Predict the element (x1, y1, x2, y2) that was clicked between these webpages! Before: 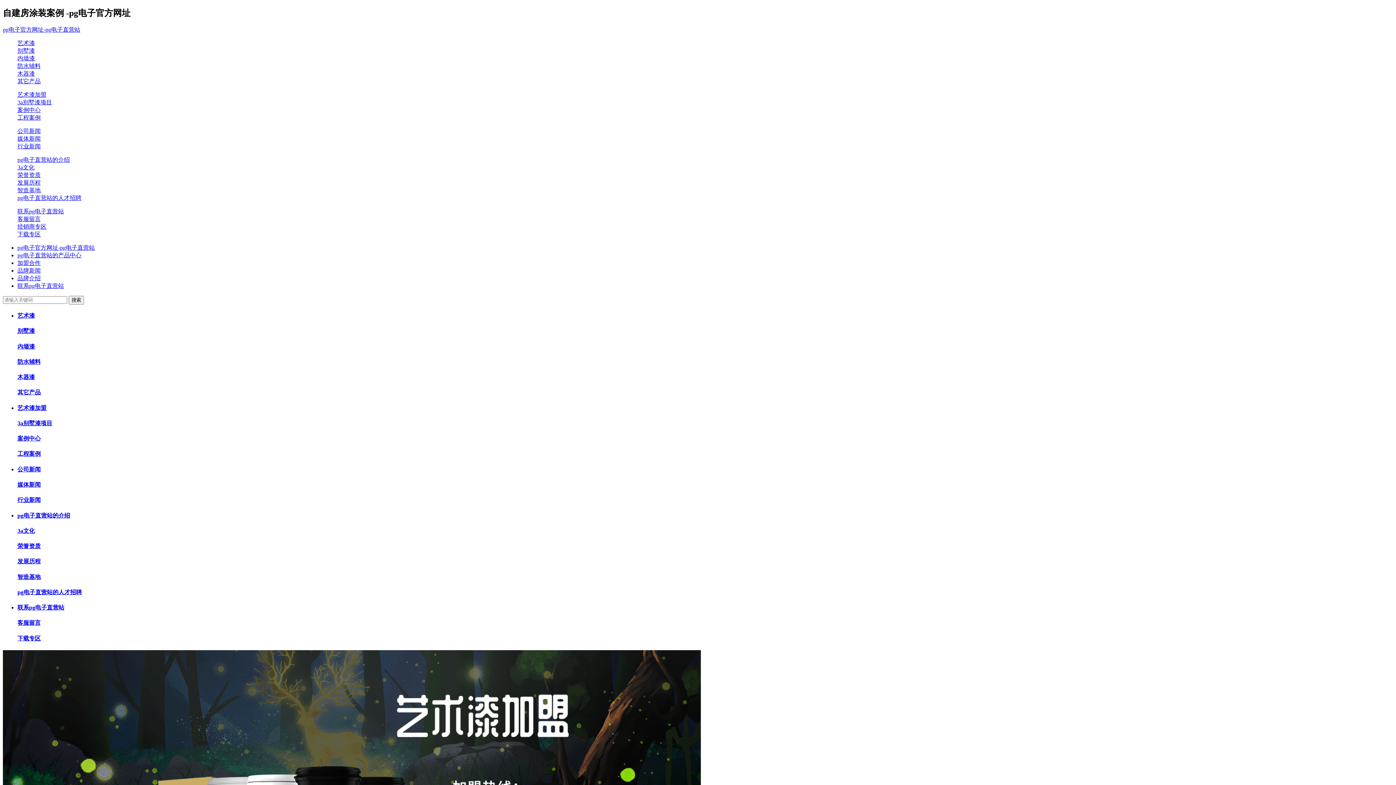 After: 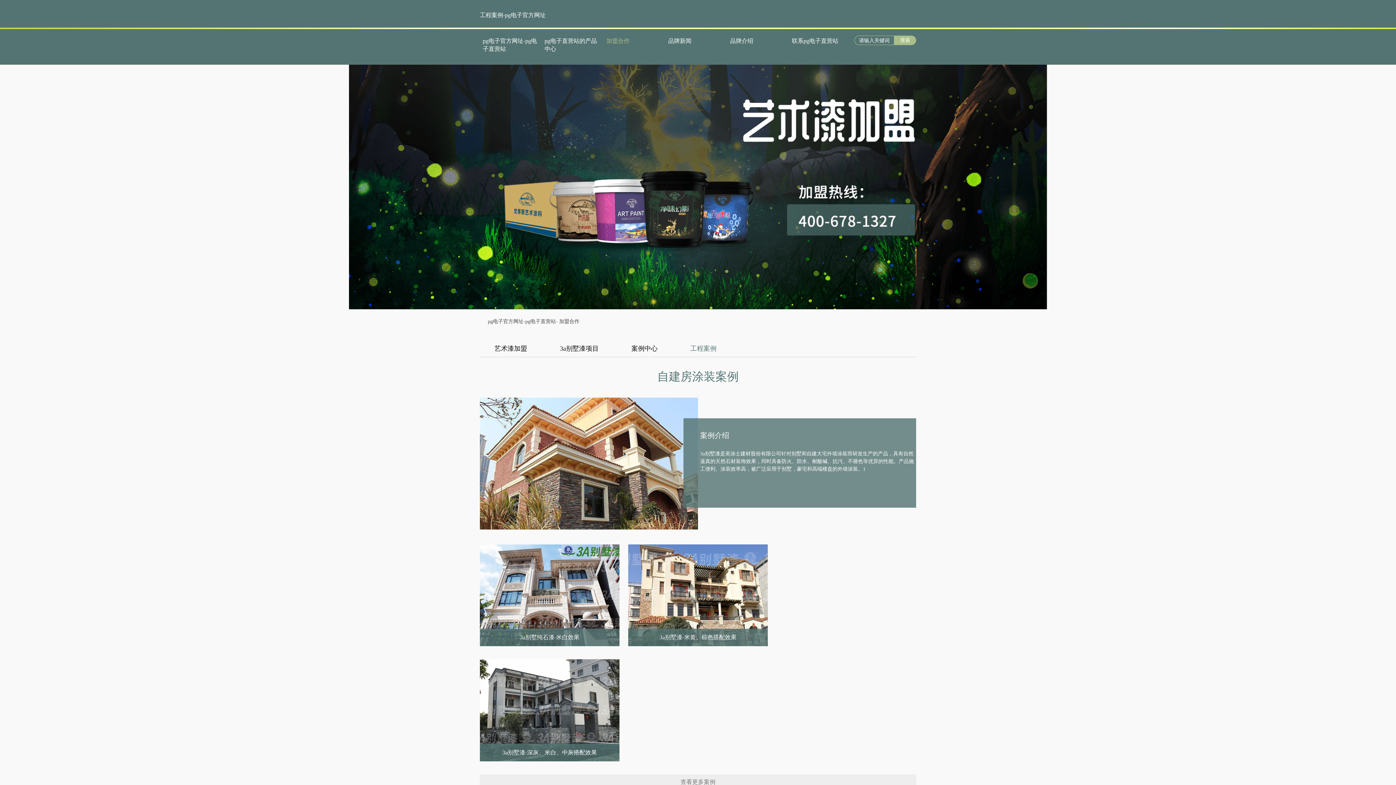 Action: label: 工程案例 bbox: (17, 451, 40, 457)